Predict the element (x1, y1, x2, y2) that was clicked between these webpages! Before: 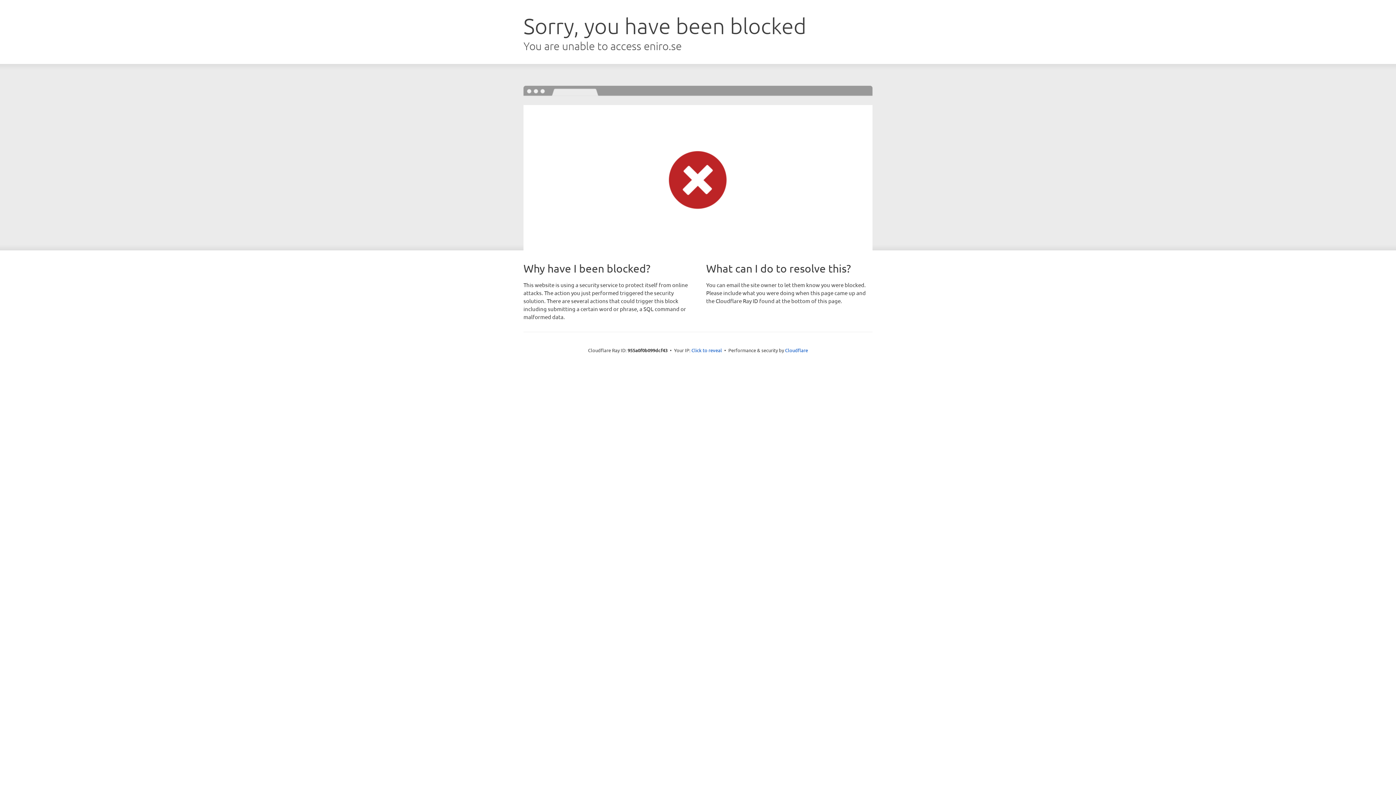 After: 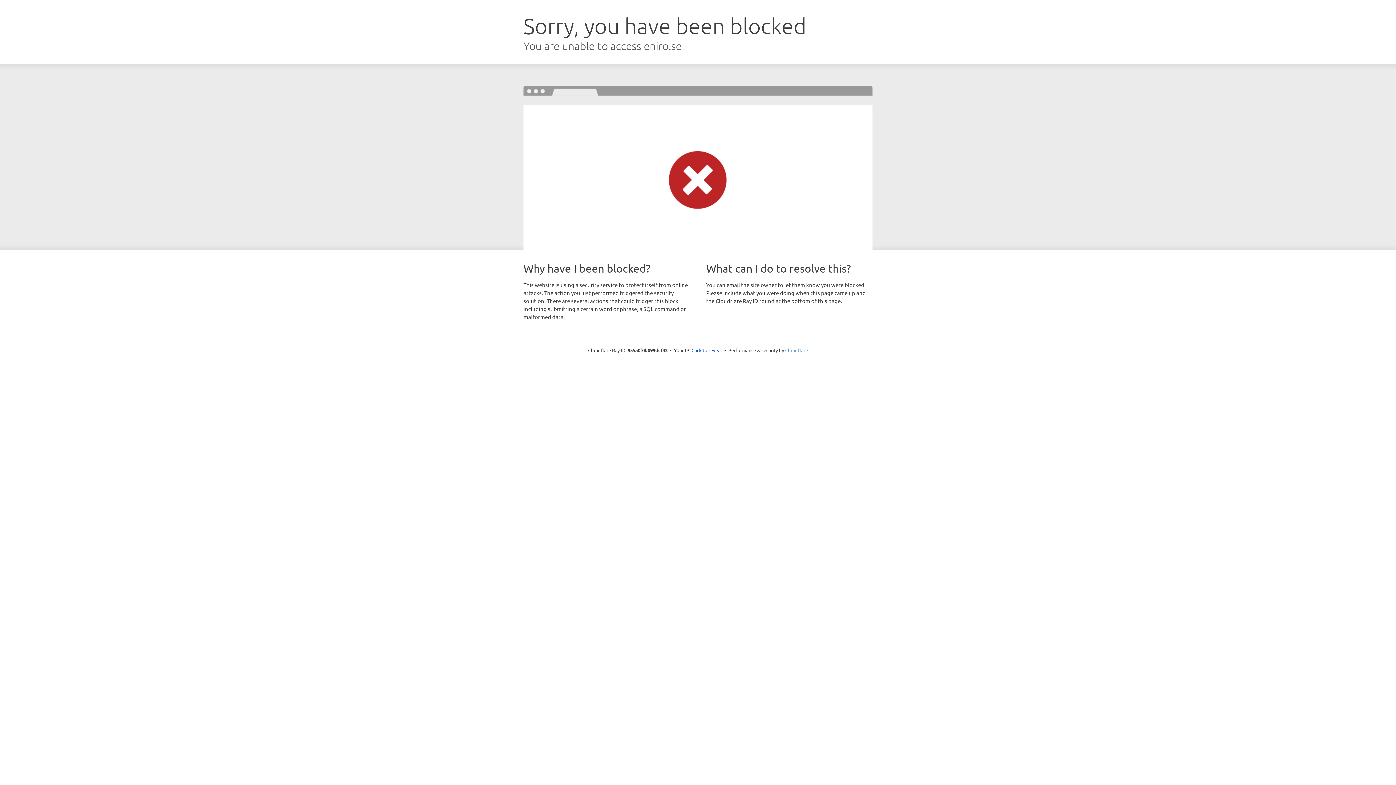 Action: label: Cloudflare bbox: (785, 347, 808, 353)